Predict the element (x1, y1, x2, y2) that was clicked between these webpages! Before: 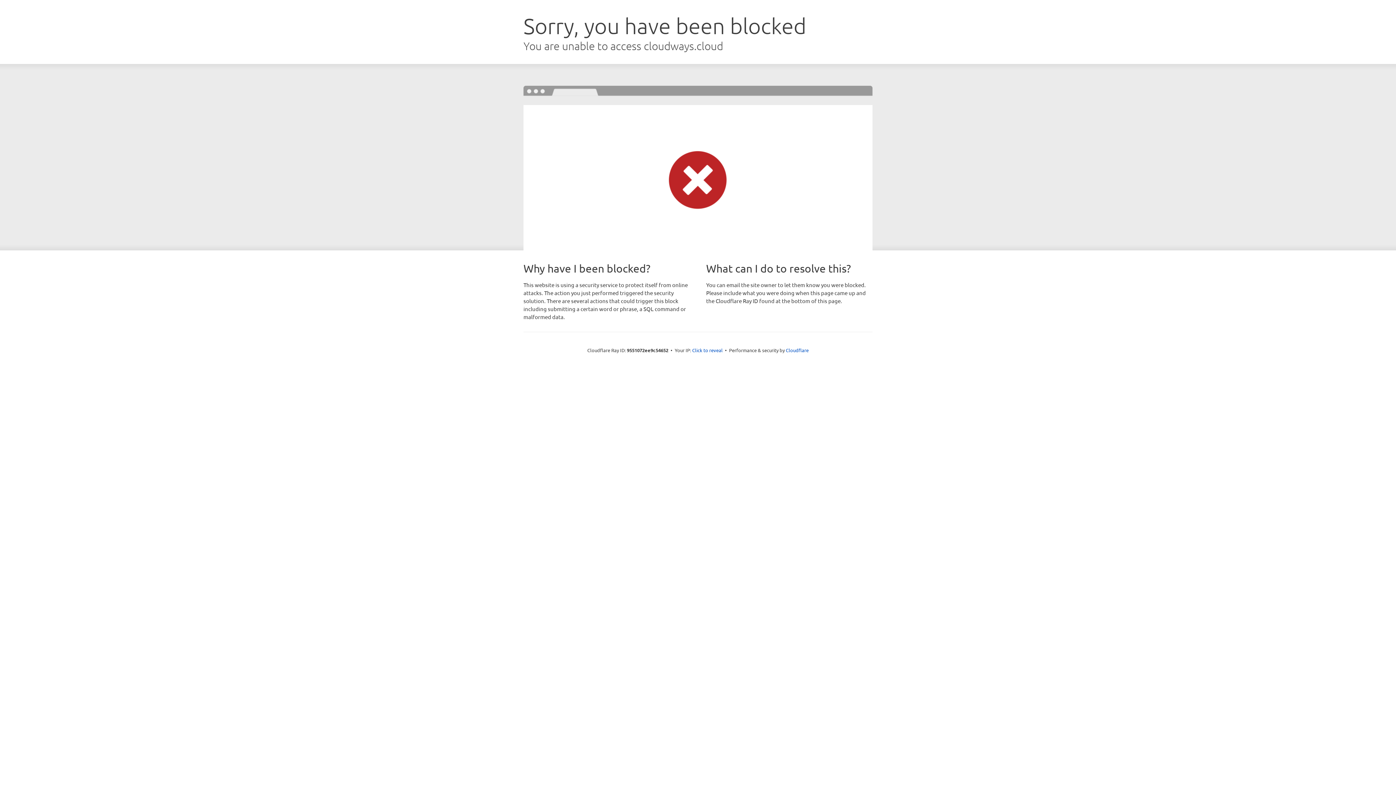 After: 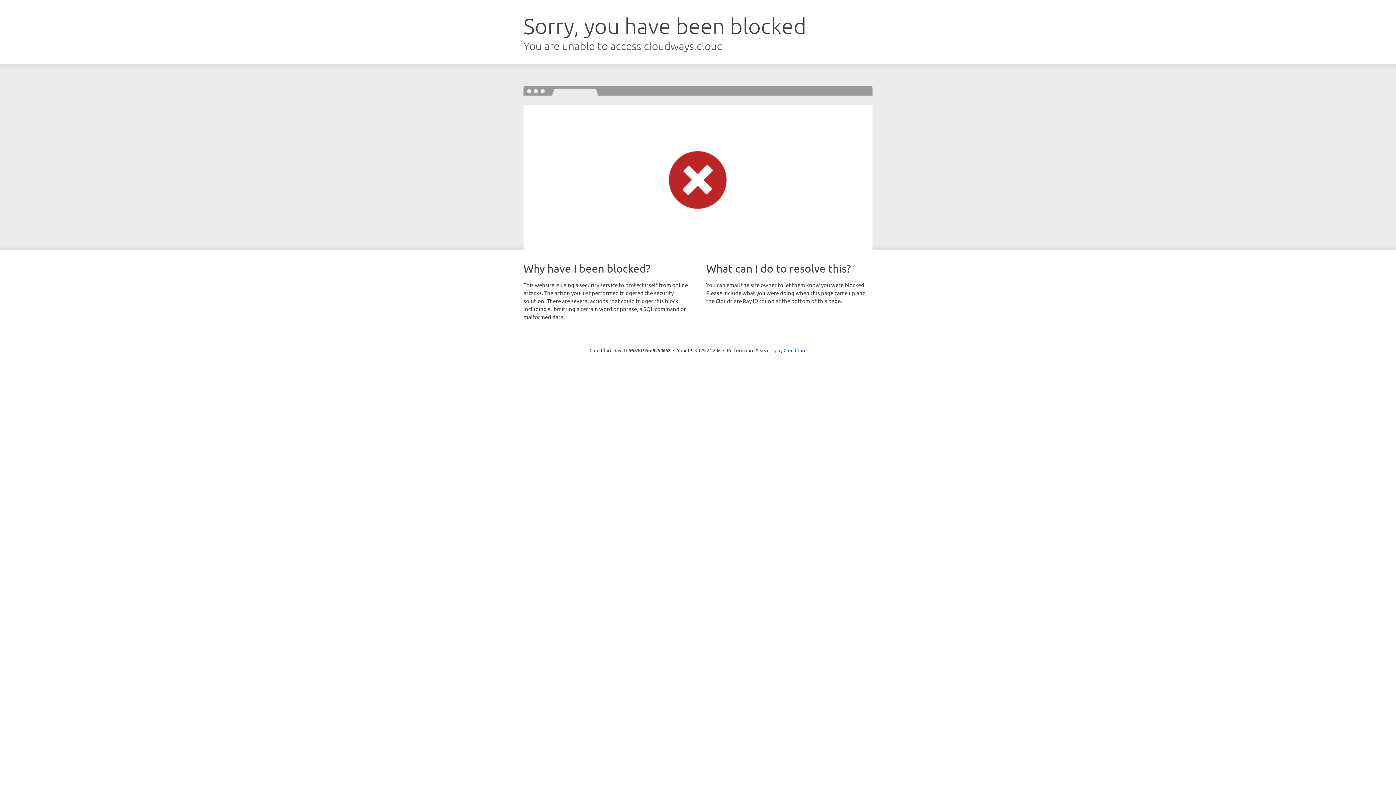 Action: bbox: (692, 346, 722, 353) label: Click to reveal